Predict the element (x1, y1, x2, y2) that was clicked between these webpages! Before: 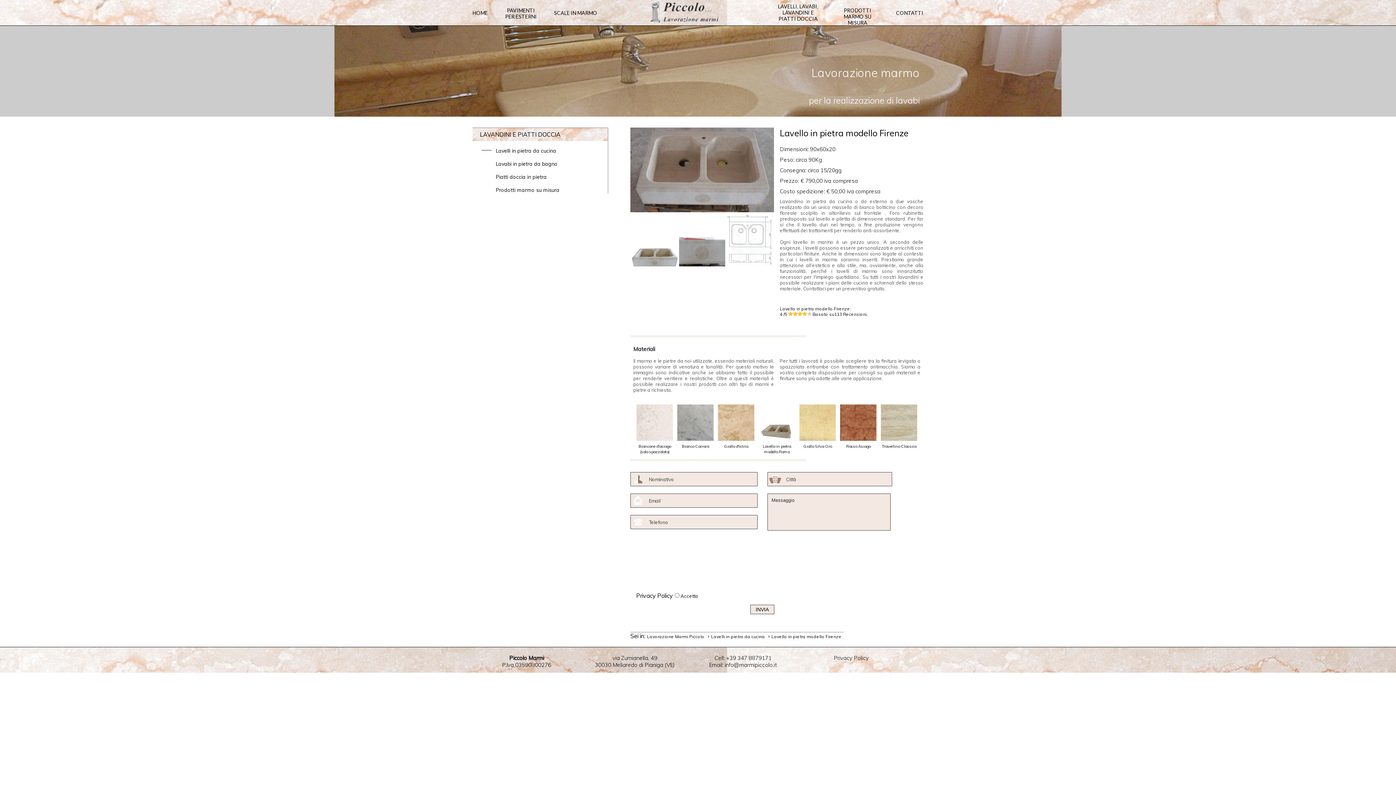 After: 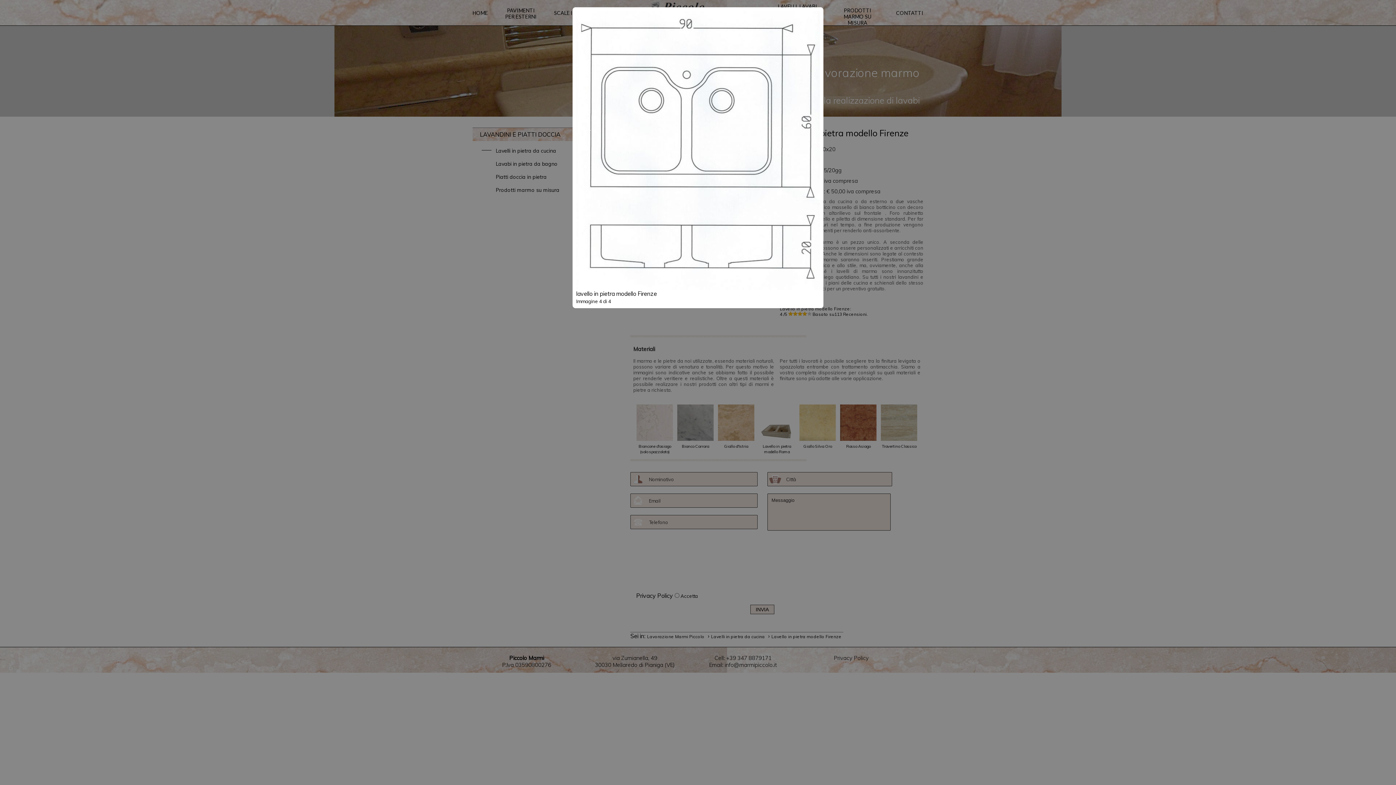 Action: bbox: (726, 213, 772, 266)